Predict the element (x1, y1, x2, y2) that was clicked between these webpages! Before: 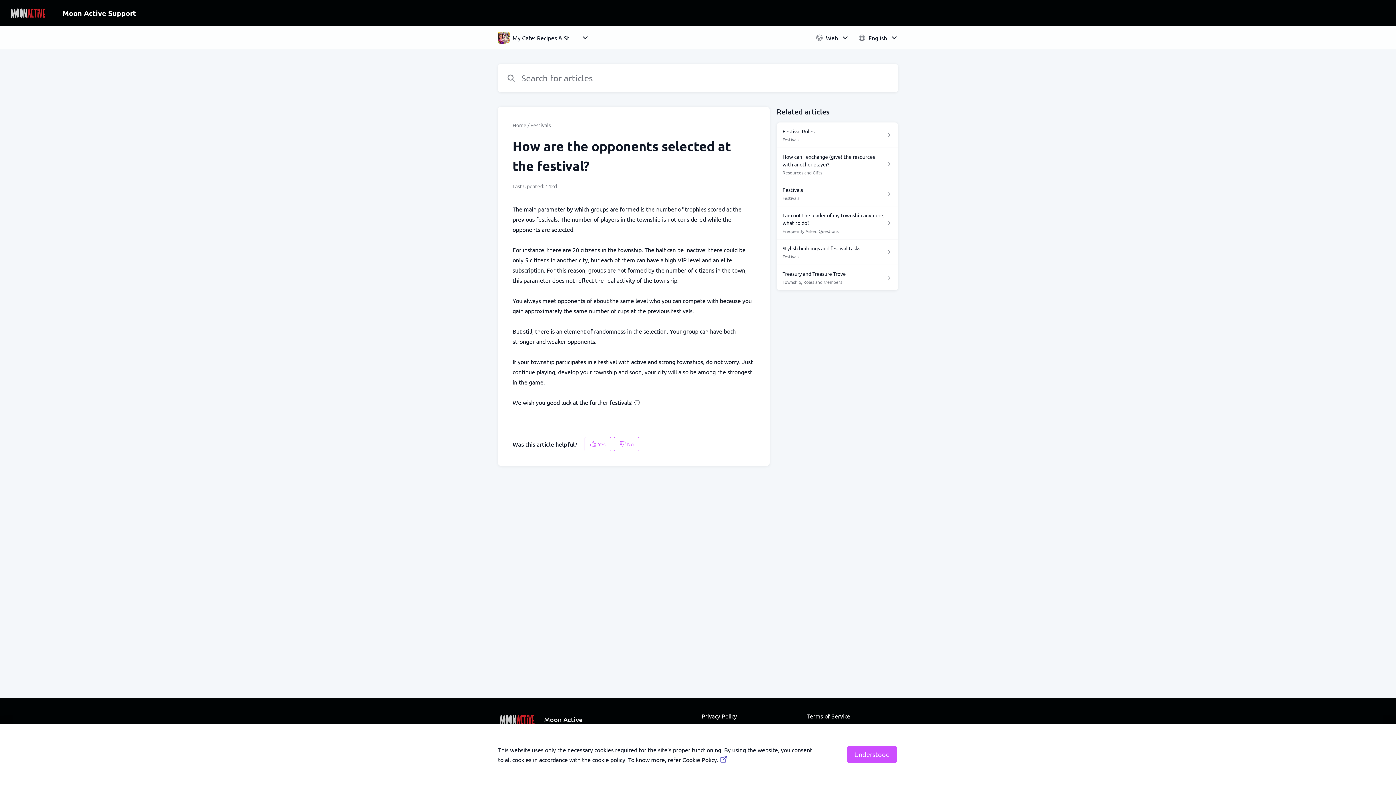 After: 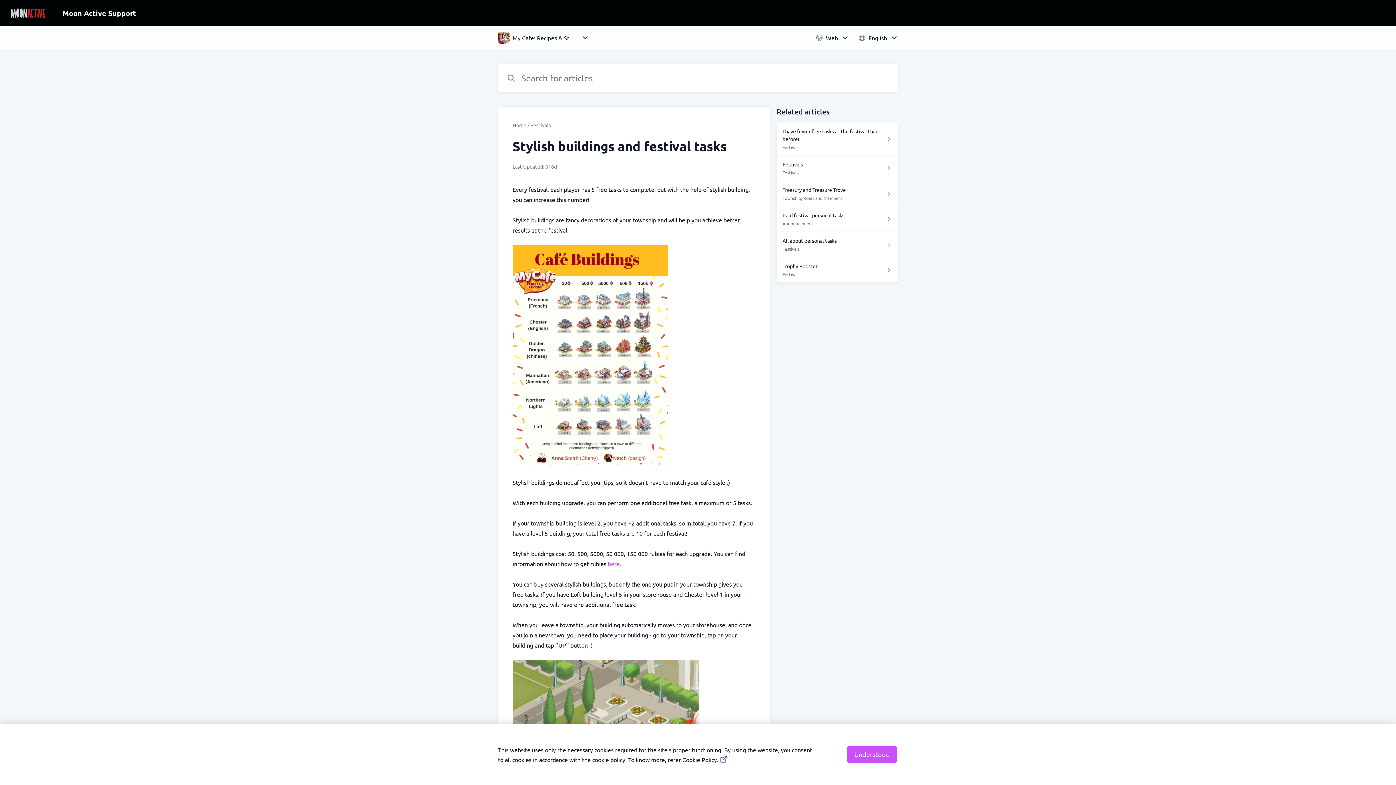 Action: label: Stylish buildings and festival tasks

Festivals bbox: (776, 239, 898, 265)